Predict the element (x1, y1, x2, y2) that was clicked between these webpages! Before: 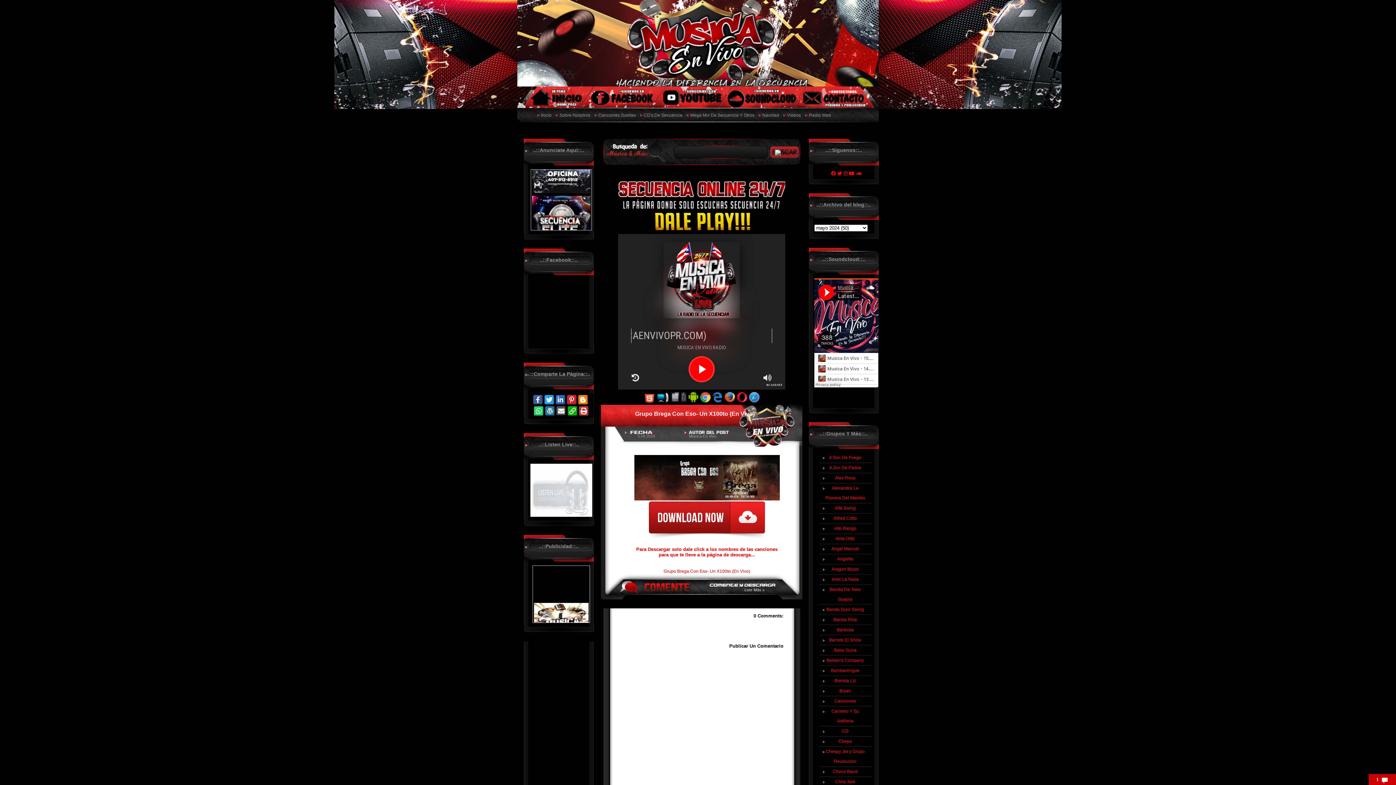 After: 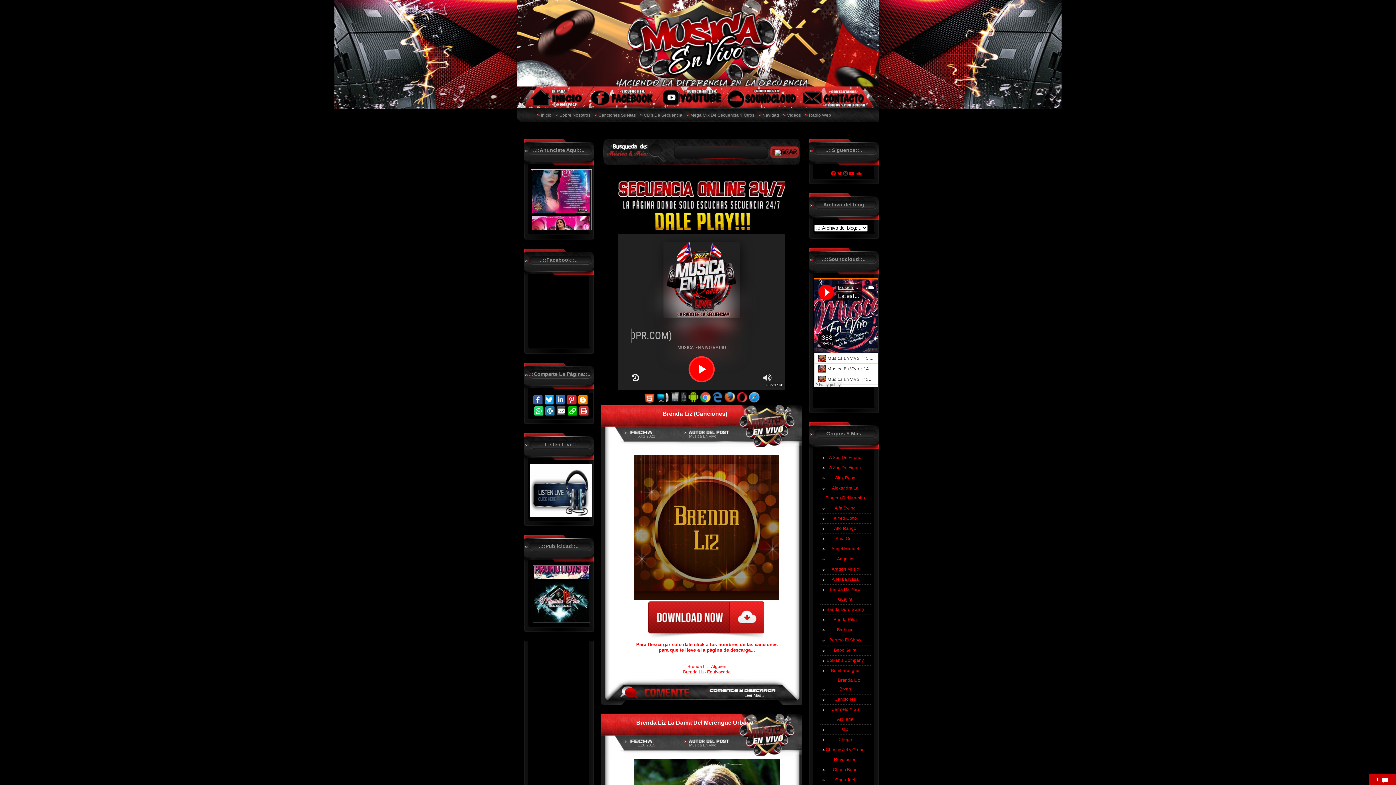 Action: bbox: (820, 676, 872, 686) label: Brenda Liz